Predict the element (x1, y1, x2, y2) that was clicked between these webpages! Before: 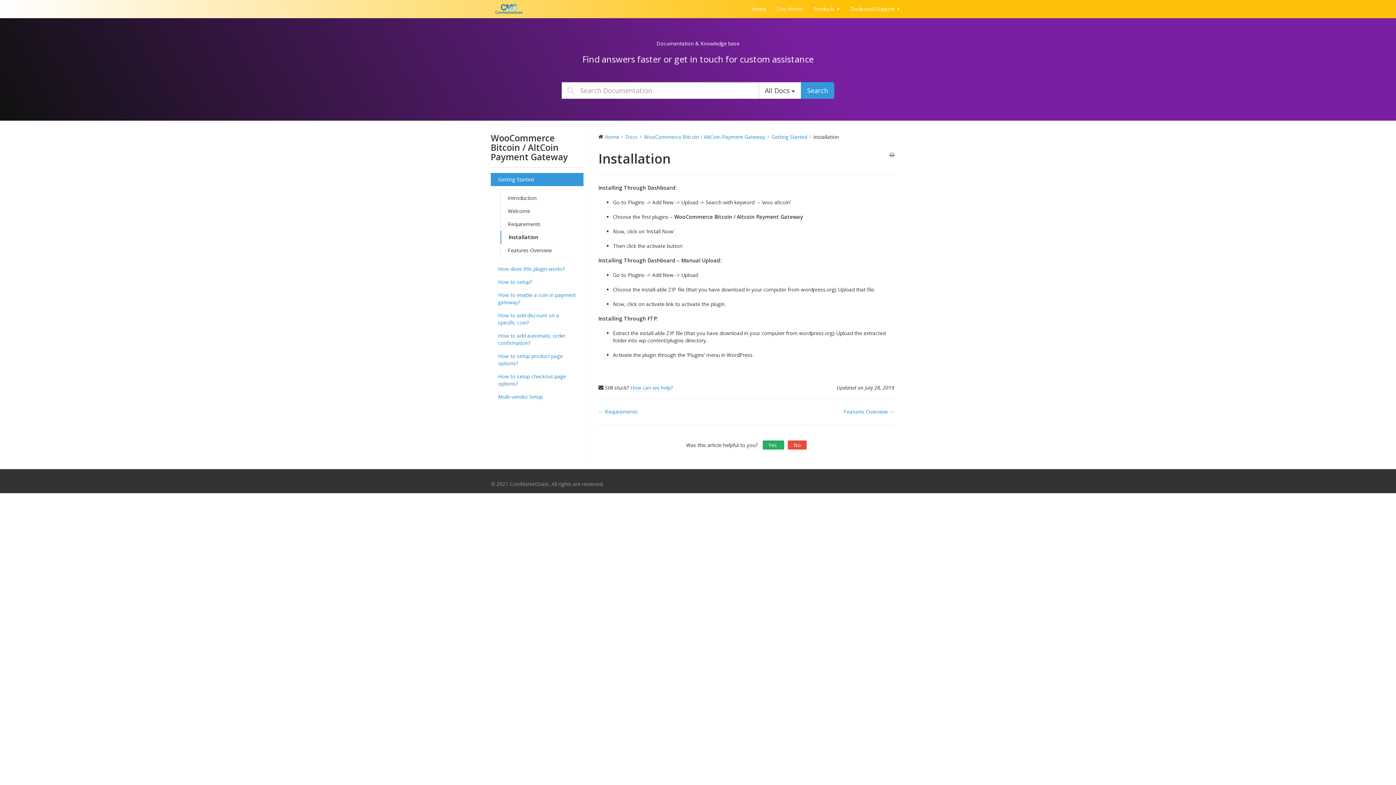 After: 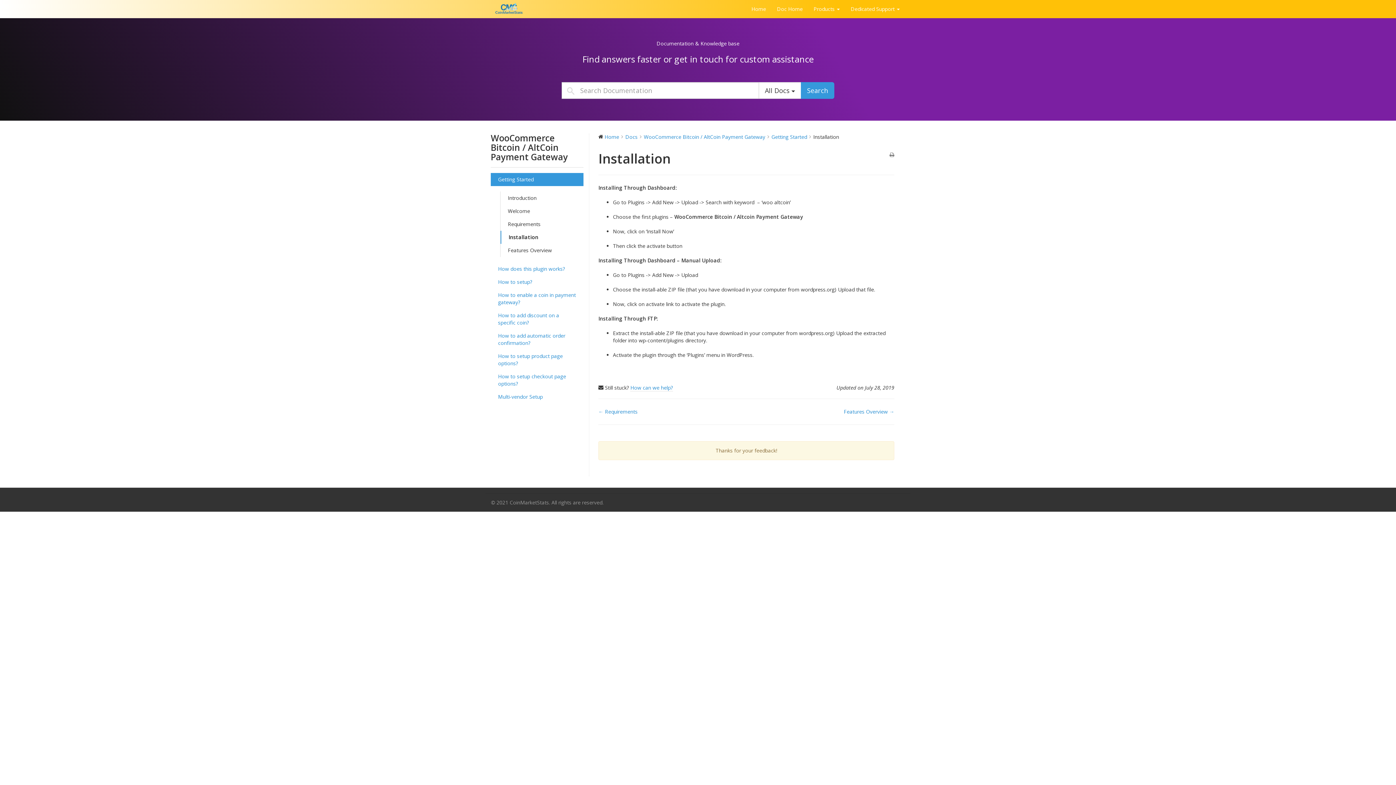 Action: bbox: (788, 440, 806, 449) label: No